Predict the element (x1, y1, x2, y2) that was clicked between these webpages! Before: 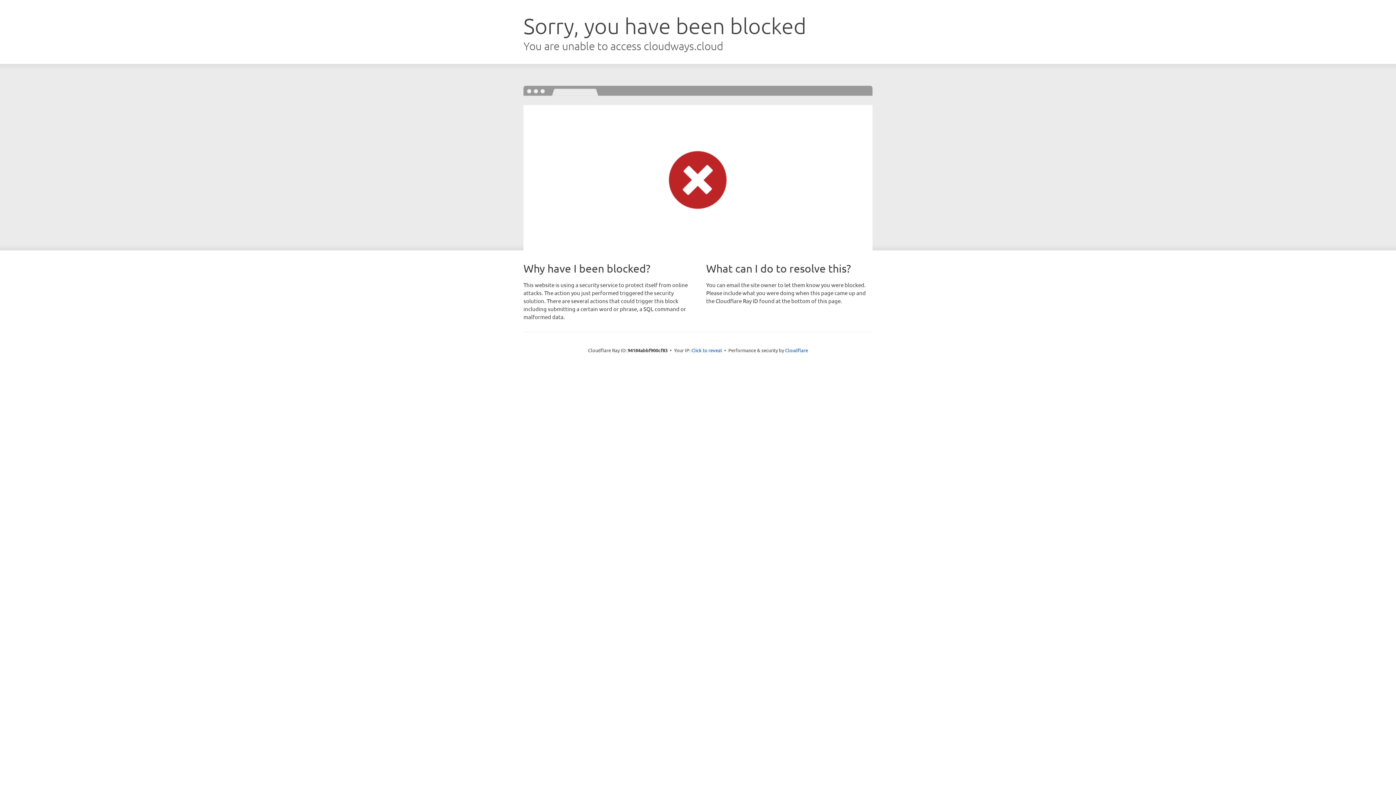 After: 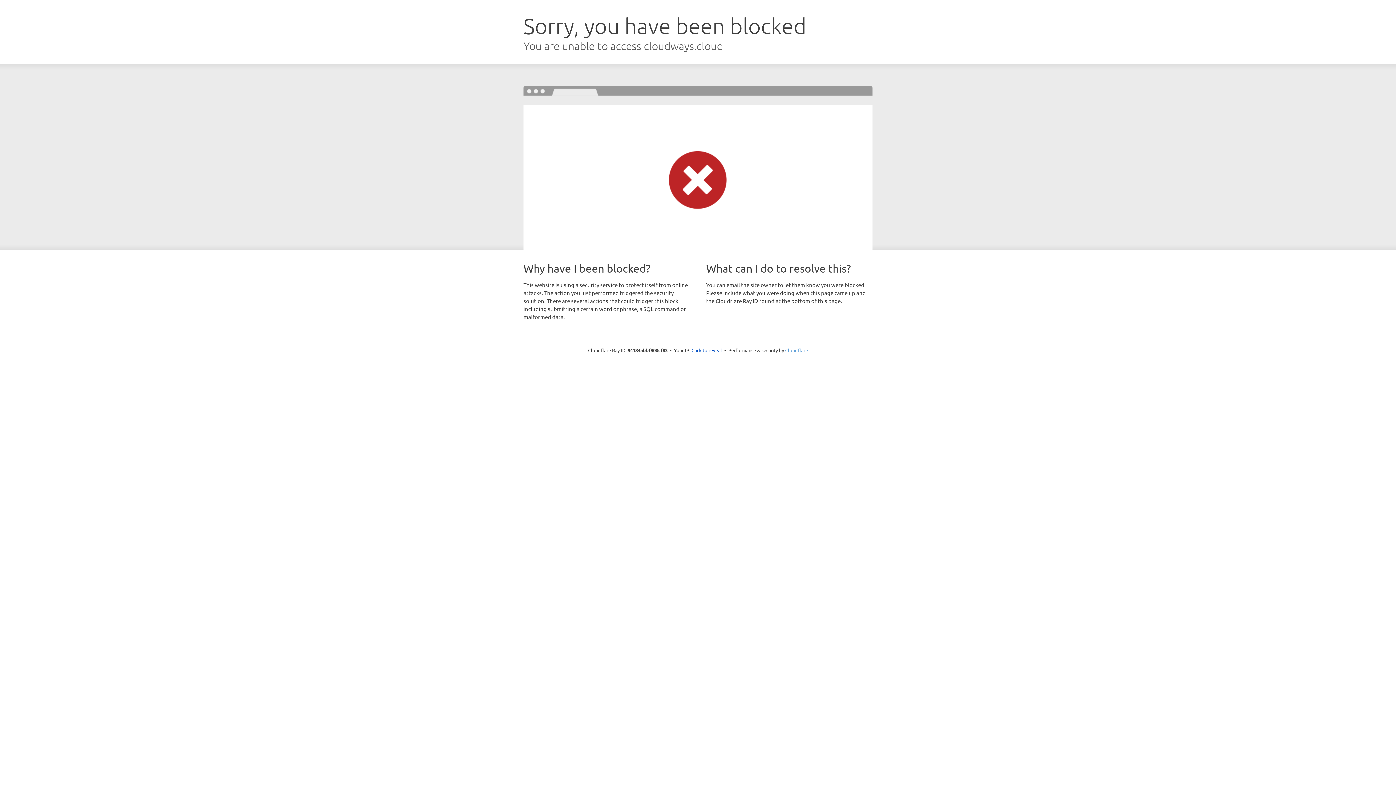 Action: label: Cloudflare bbox: (785, 347, 808, 353)